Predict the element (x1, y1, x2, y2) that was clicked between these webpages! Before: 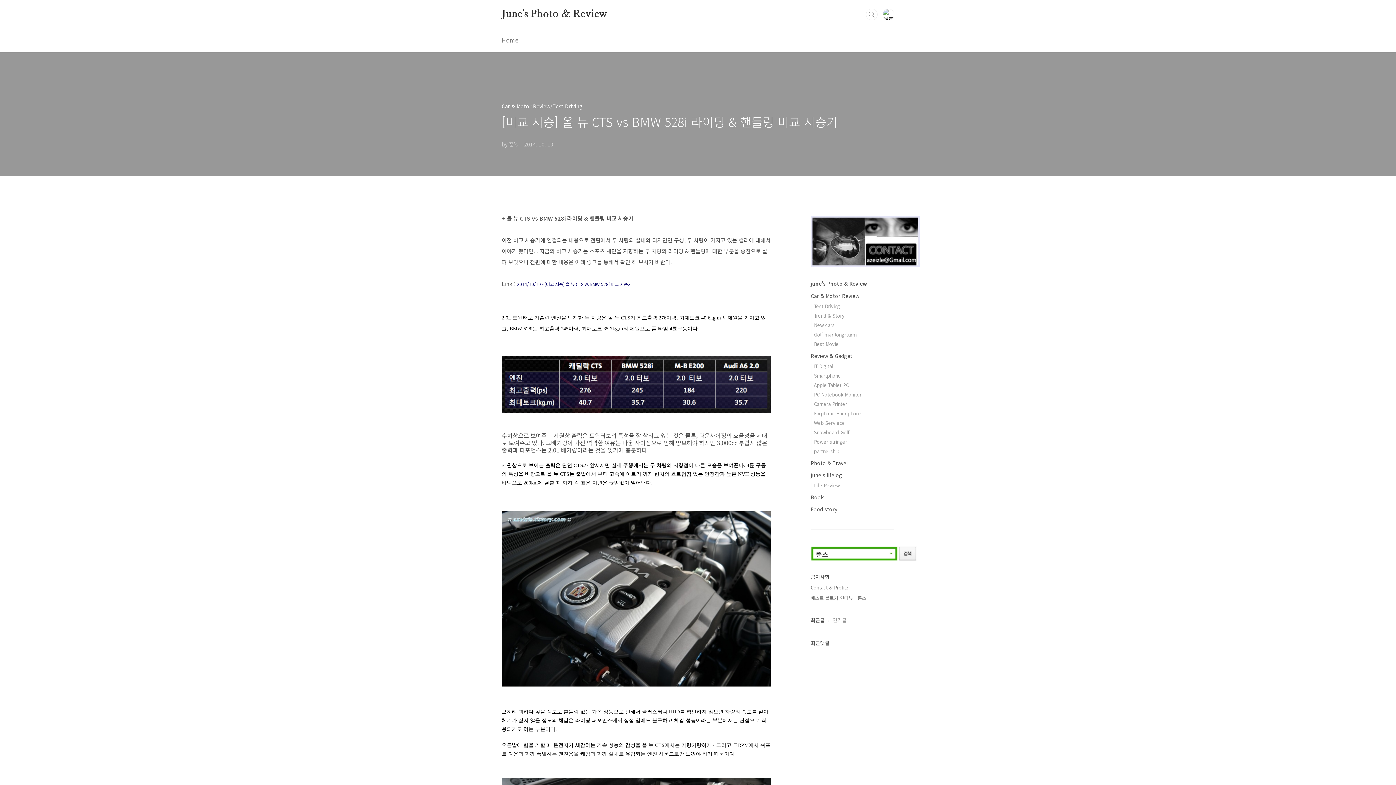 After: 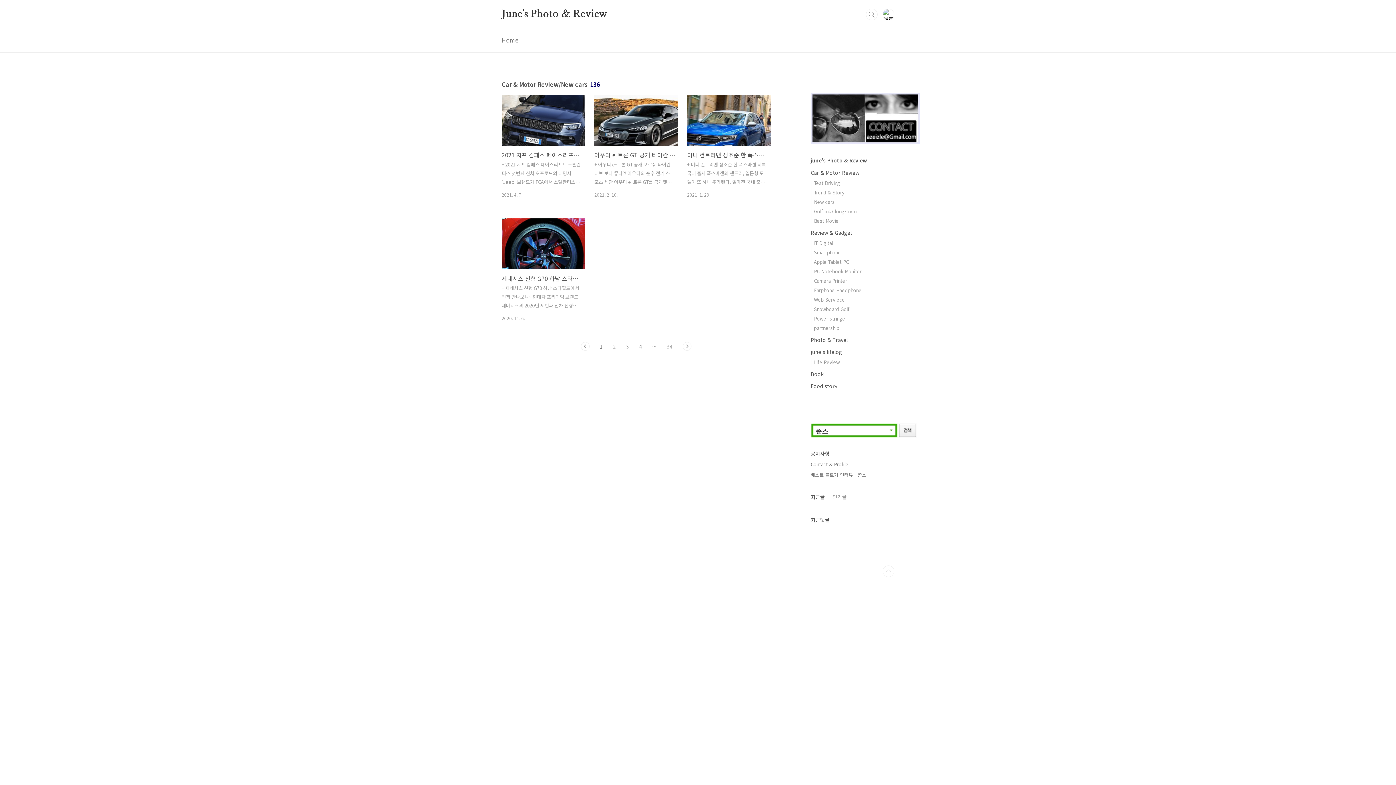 Action: label: New cars bbox: (814, 321, 834, 328)